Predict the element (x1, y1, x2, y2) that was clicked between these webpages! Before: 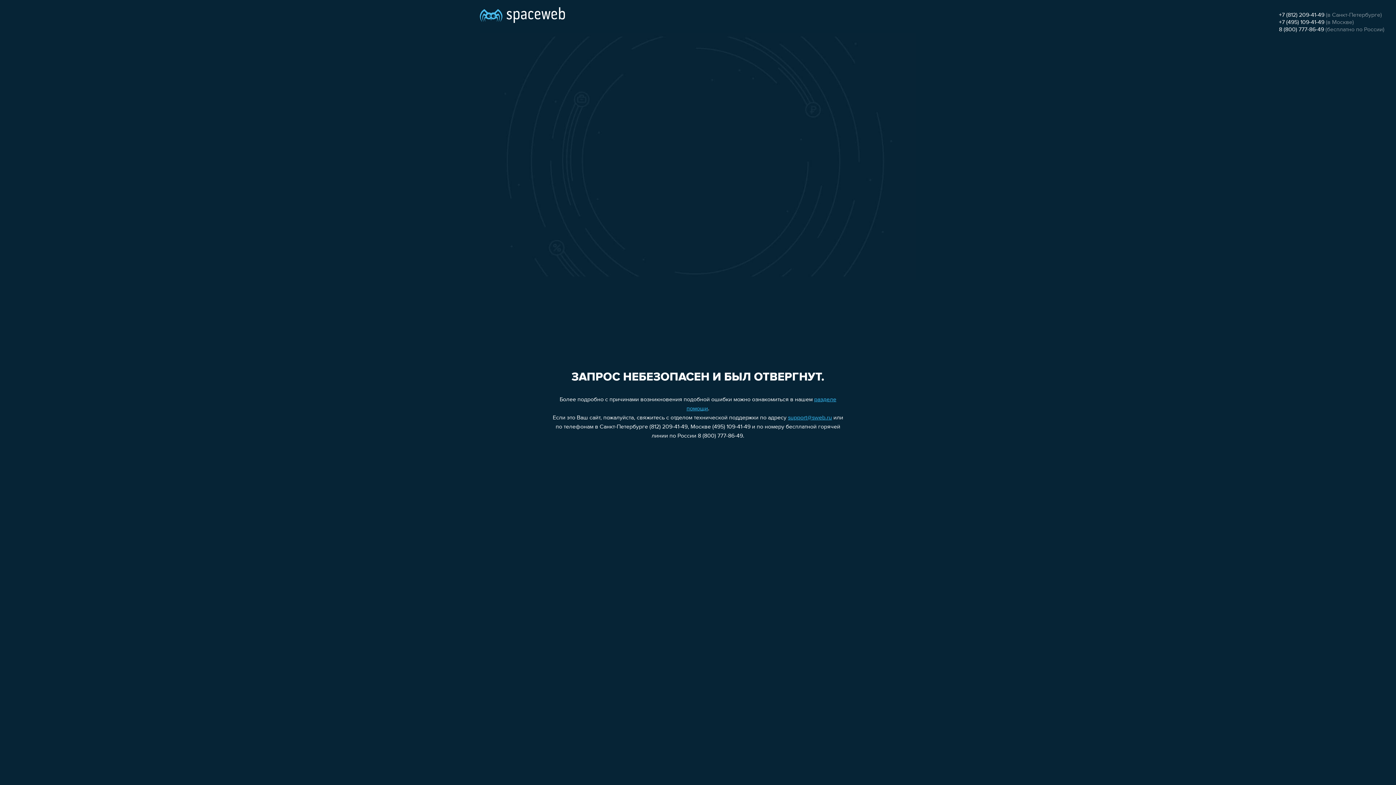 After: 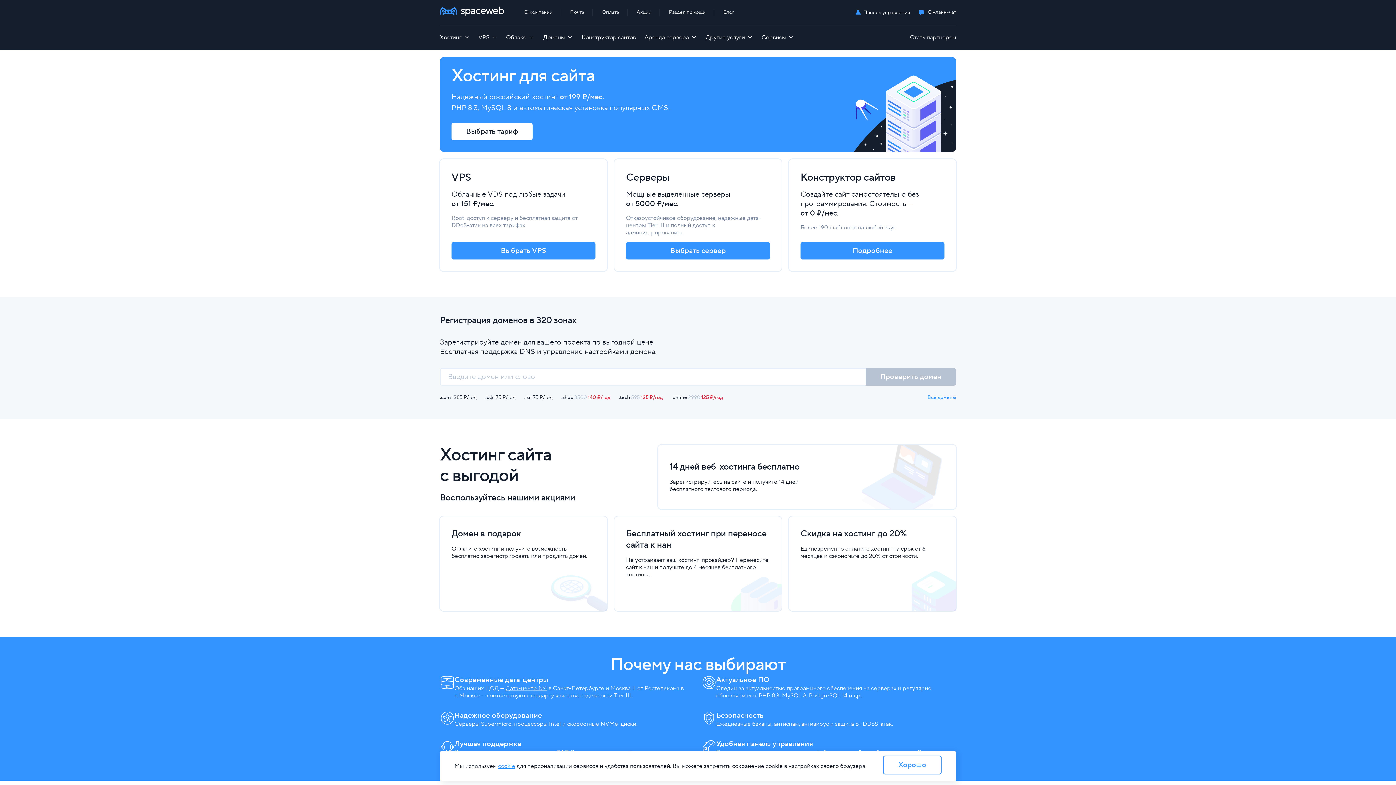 Action: bbox: (480, 0, 565, 25)